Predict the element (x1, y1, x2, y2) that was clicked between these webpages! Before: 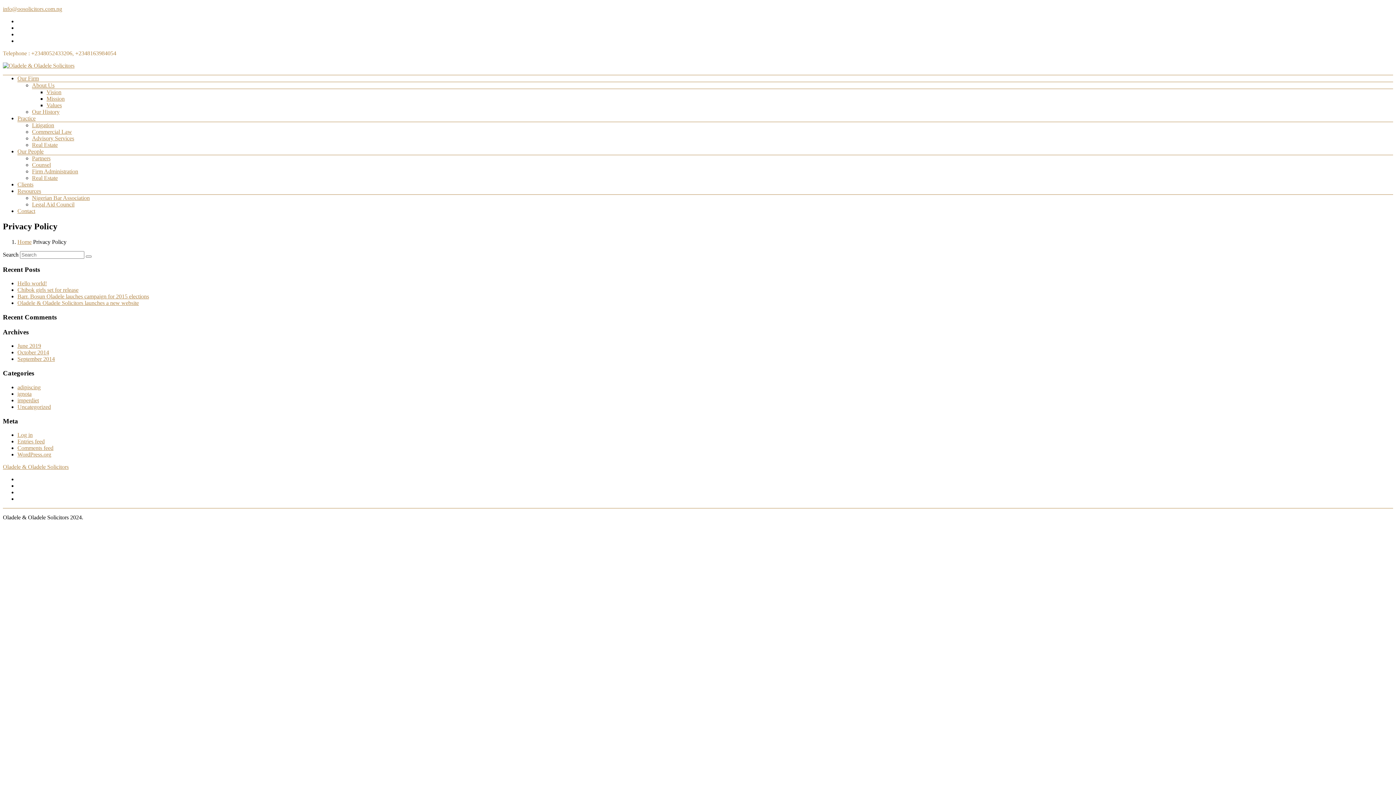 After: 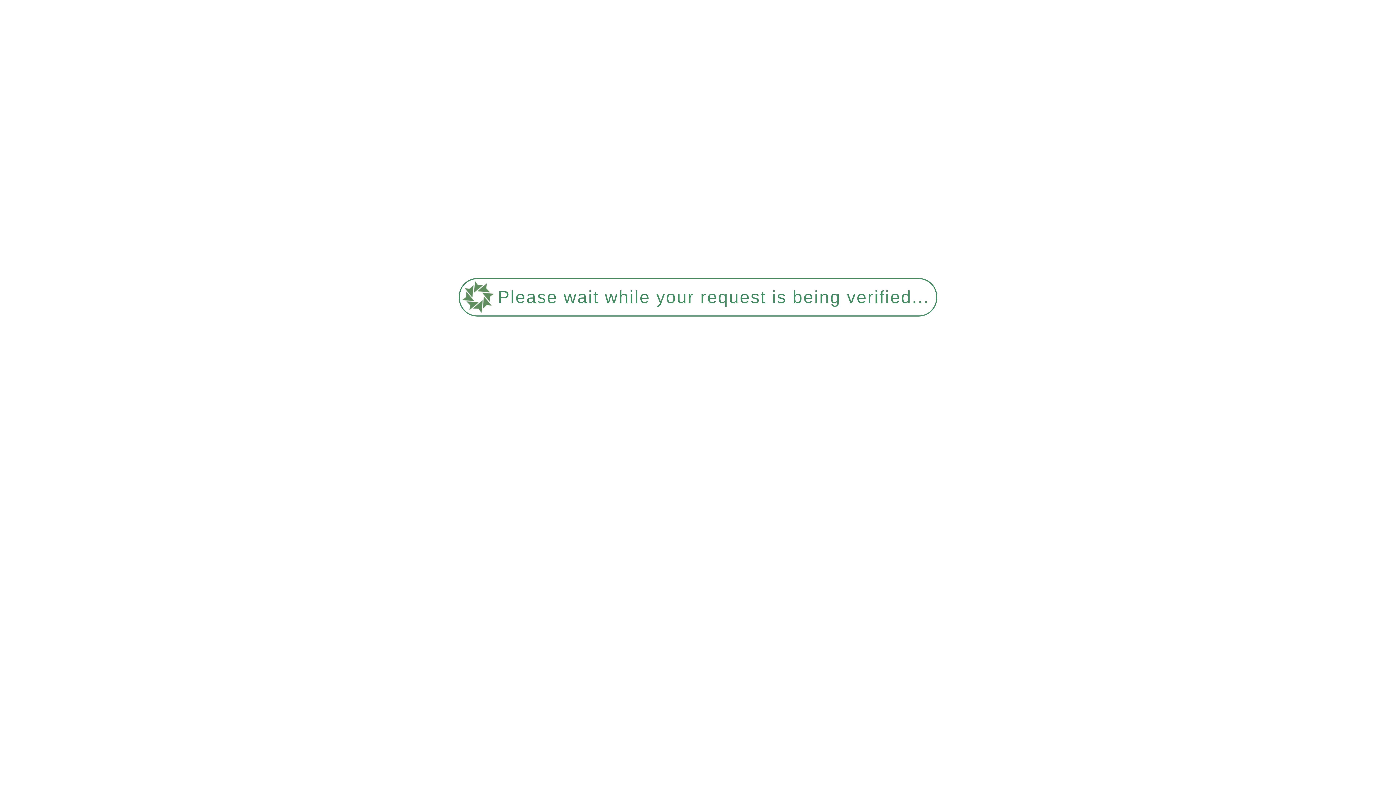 Action: bbox: (2, 464, 68, 470) label: Oladele & Oladele Solicitors